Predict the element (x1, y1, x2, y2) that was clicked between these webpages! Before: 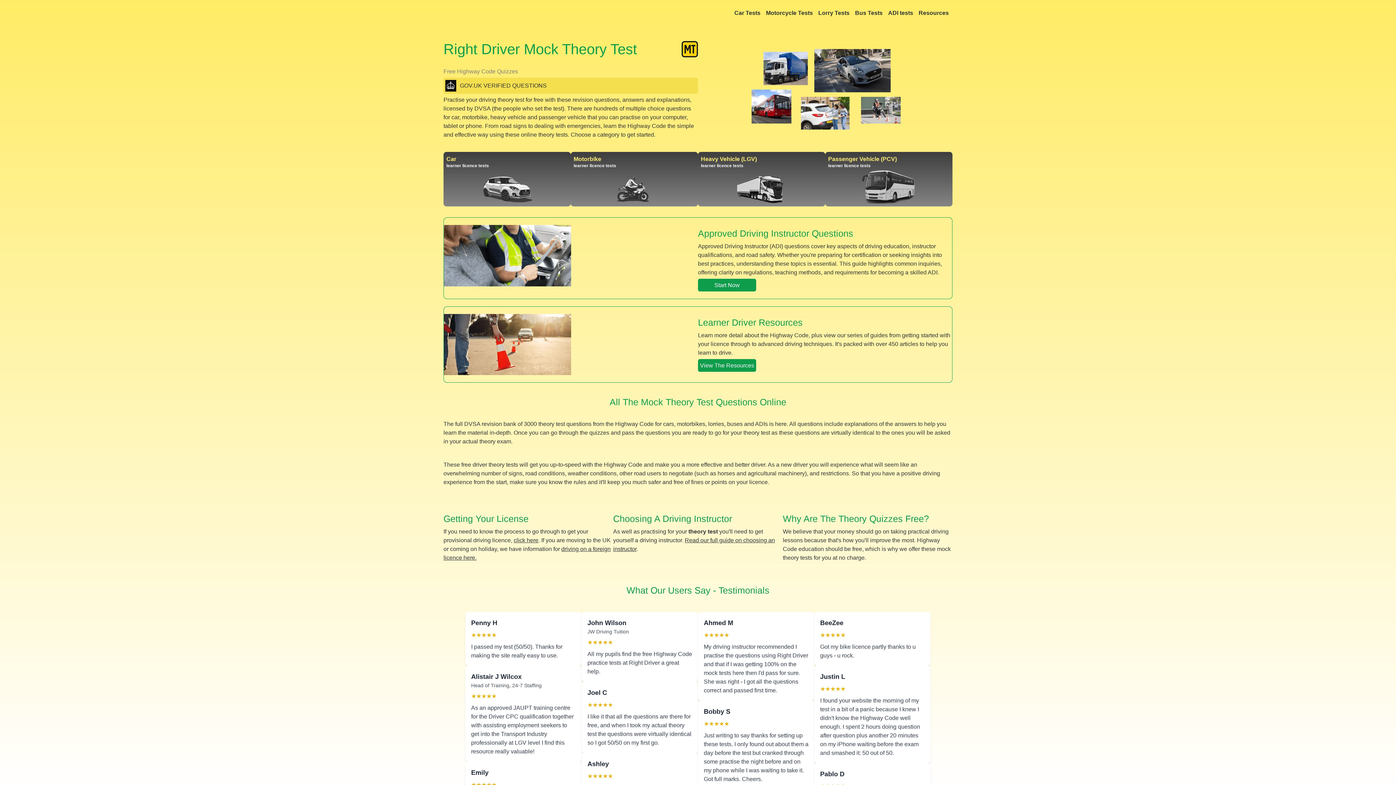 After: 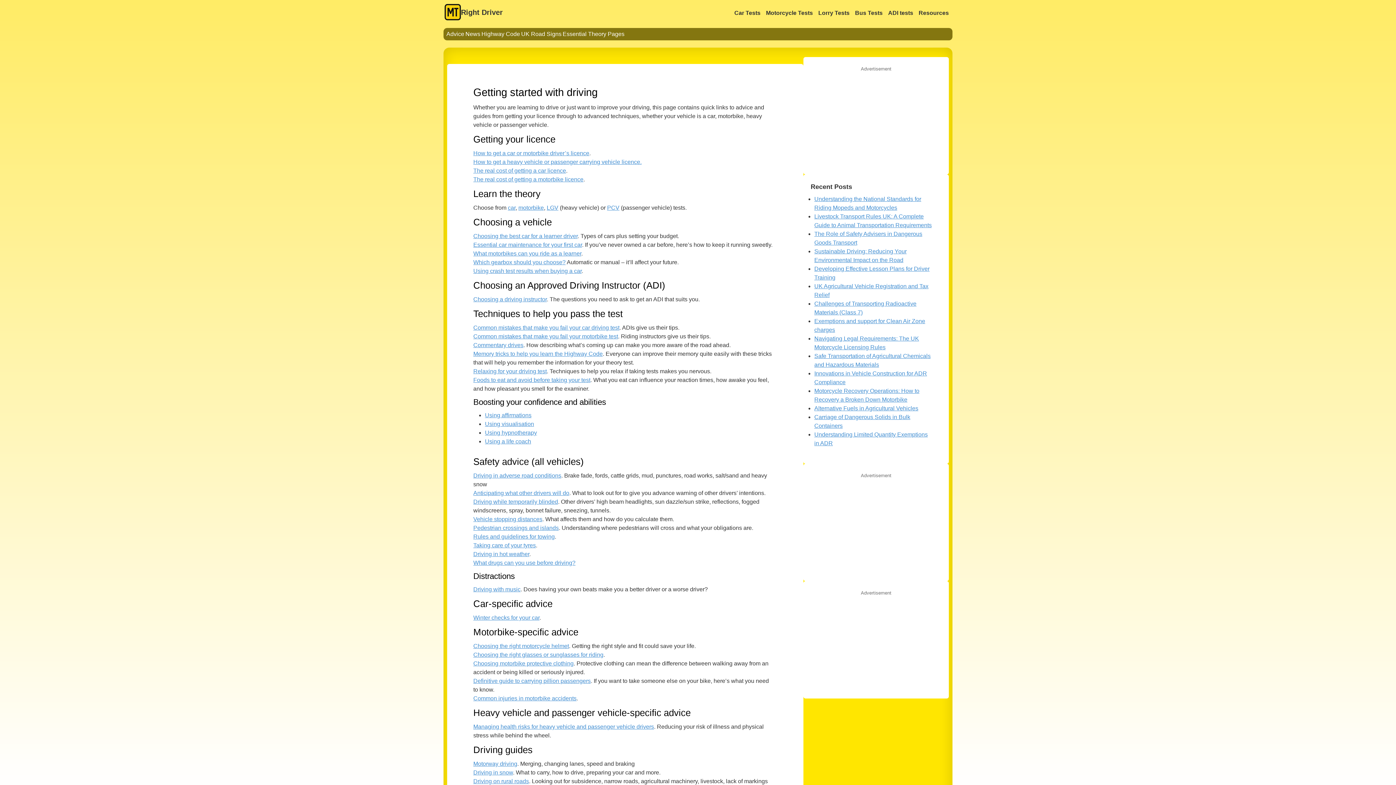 Action: label: Resources bbox: (918, 8, 949, 17)